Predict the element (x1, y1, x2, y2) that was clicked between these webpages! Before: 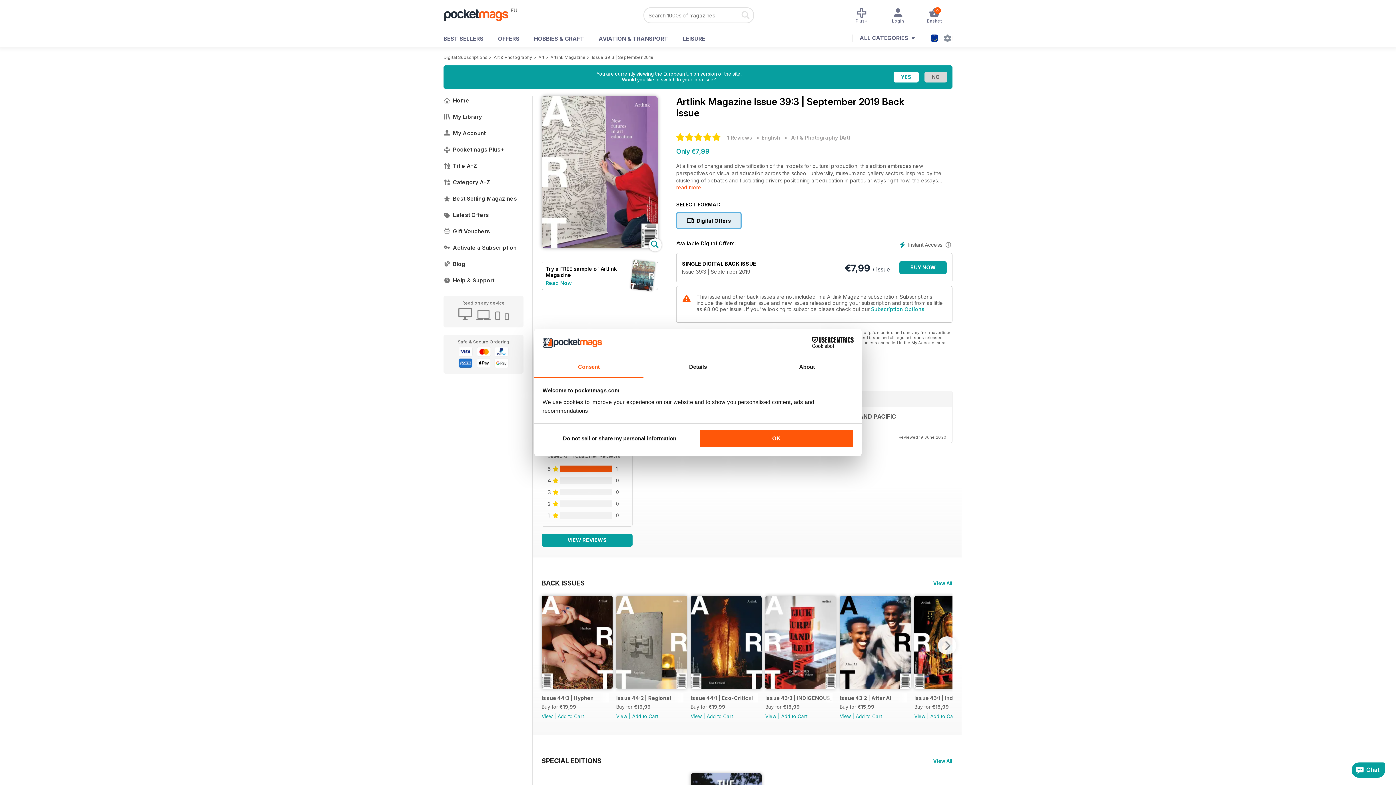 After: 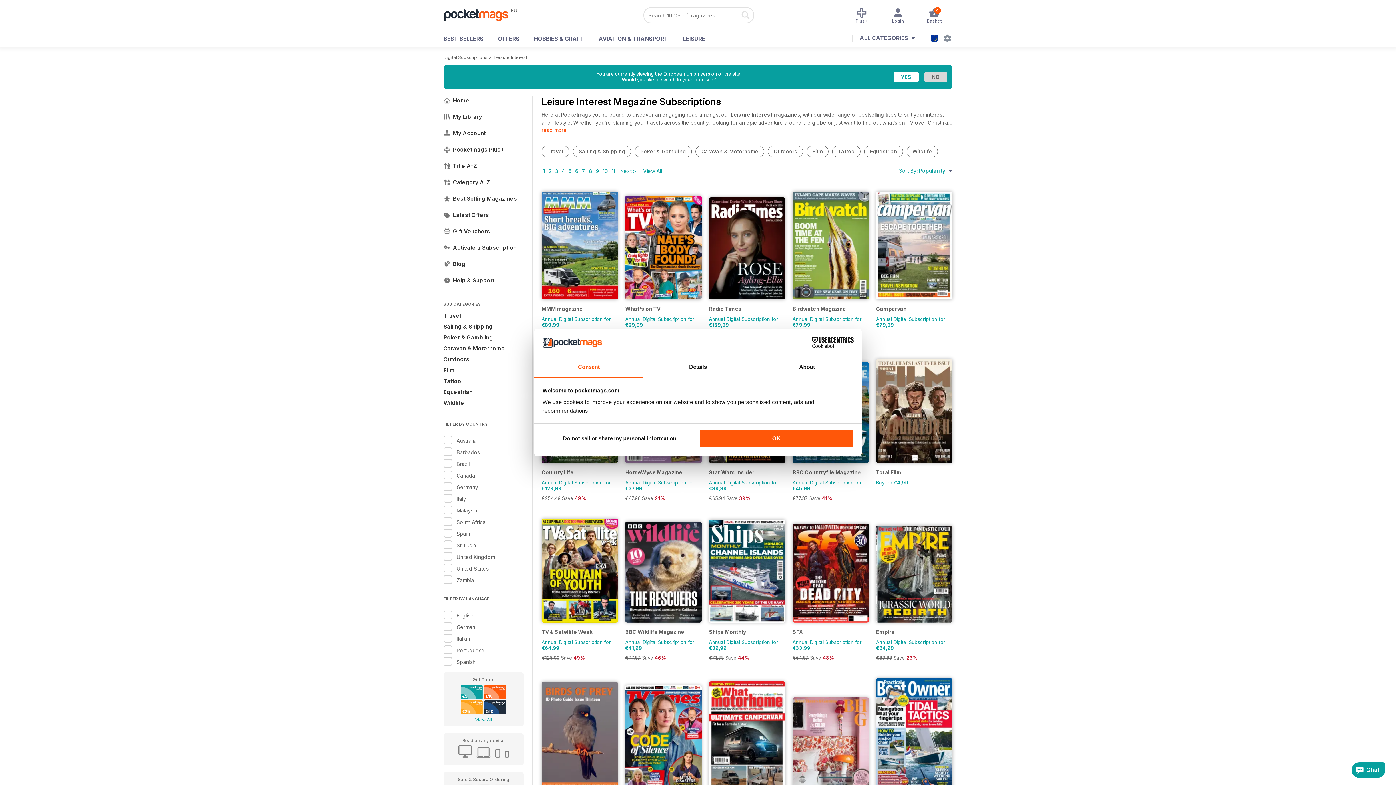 Action: bbox: (682, 35, 705, 46) label: LEISURE